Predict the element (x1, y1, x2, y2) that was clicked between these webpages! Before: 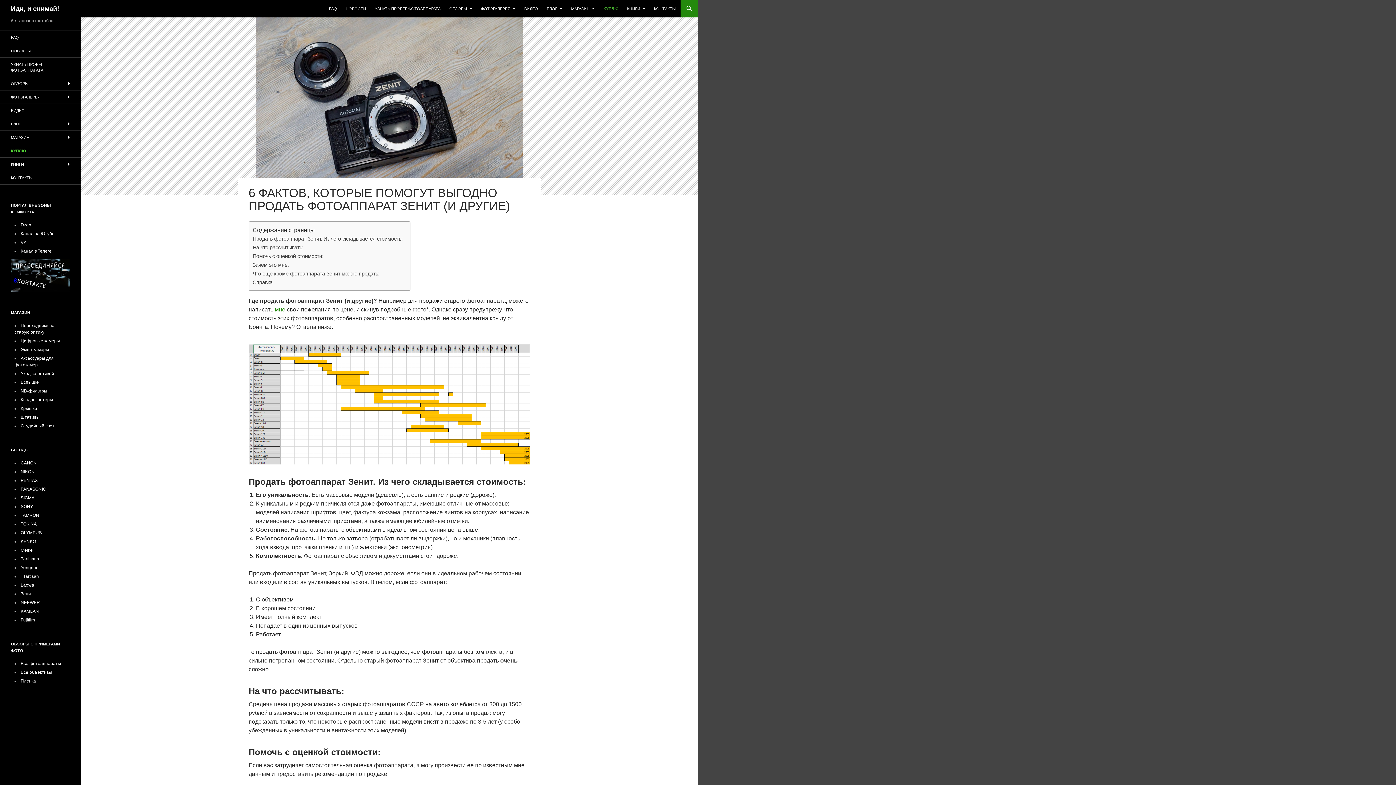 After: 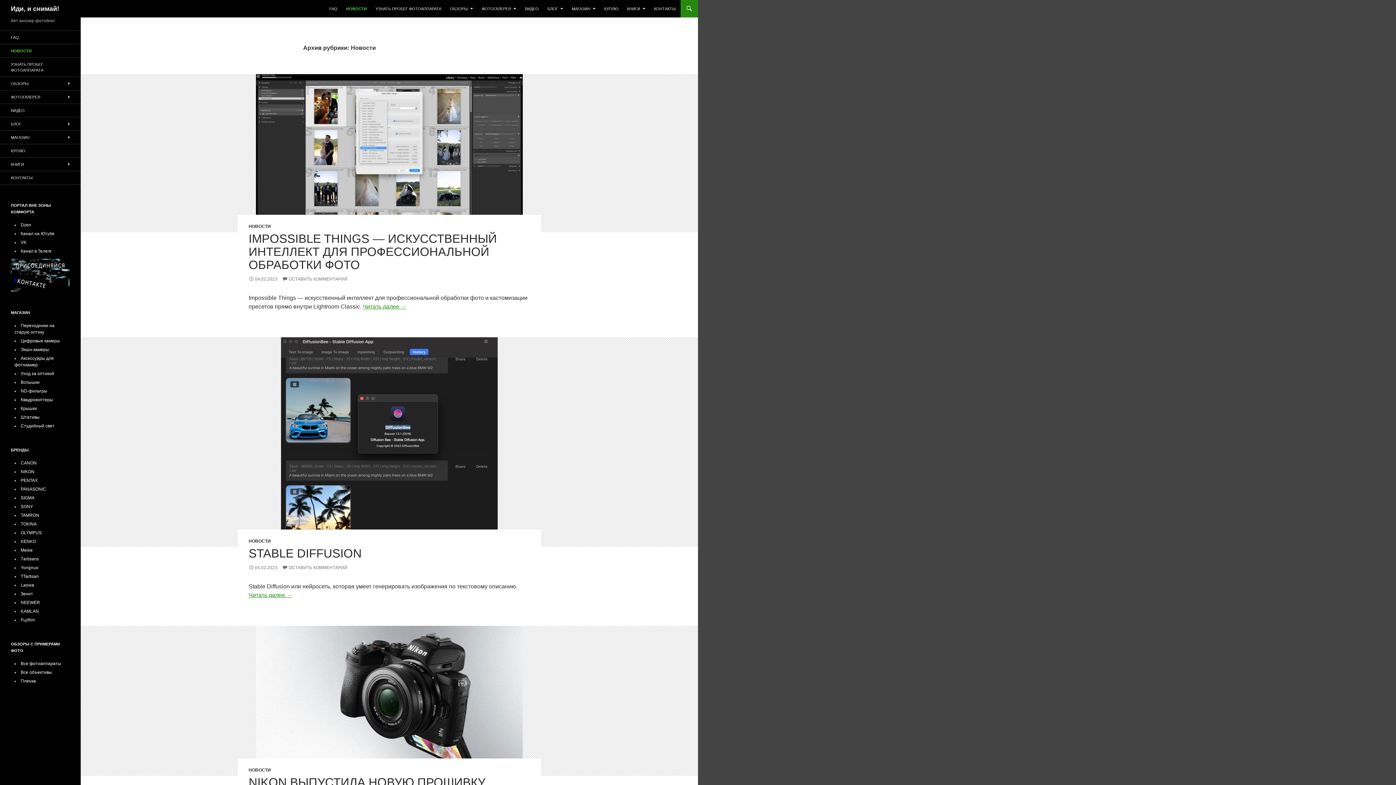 Action: bbox: (341, 0, 370, 17) label: НОВОСТИ